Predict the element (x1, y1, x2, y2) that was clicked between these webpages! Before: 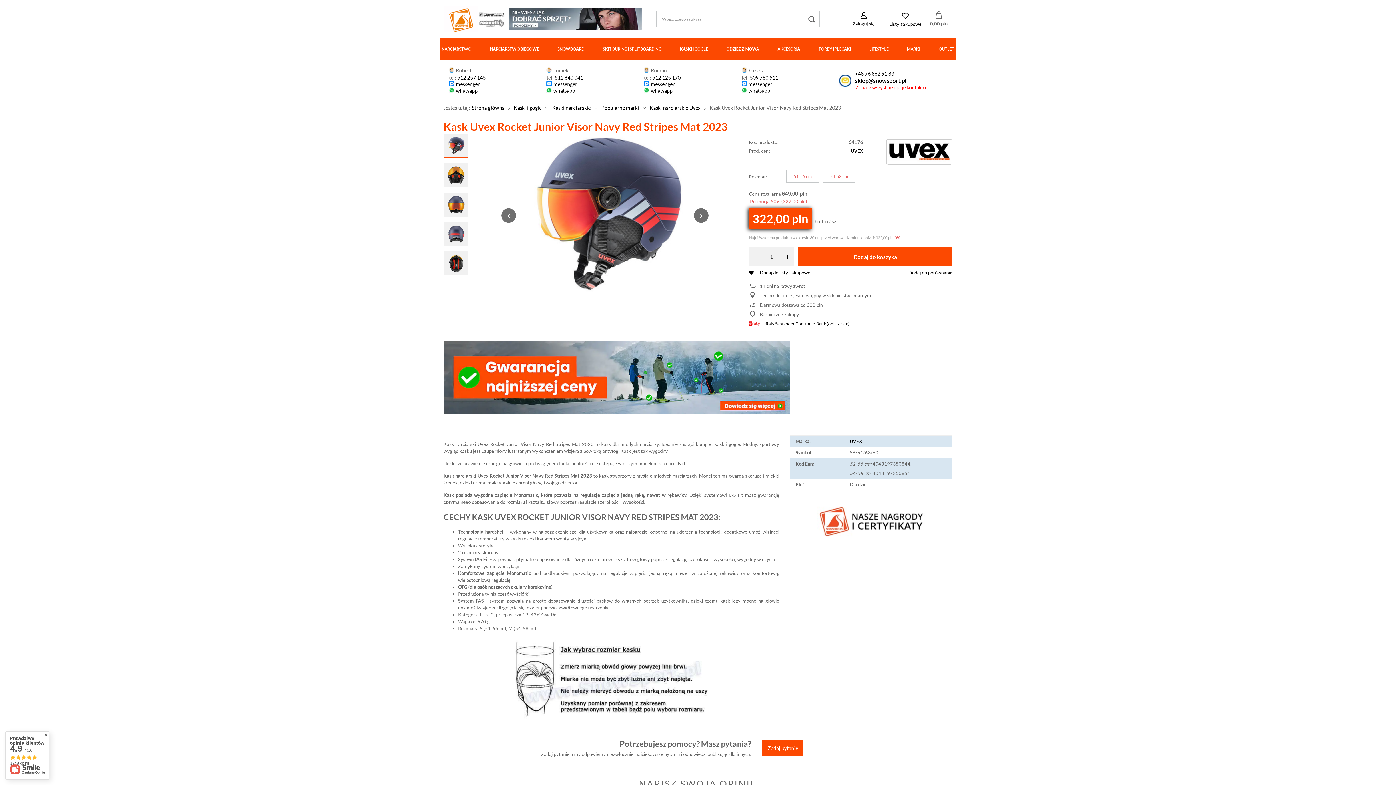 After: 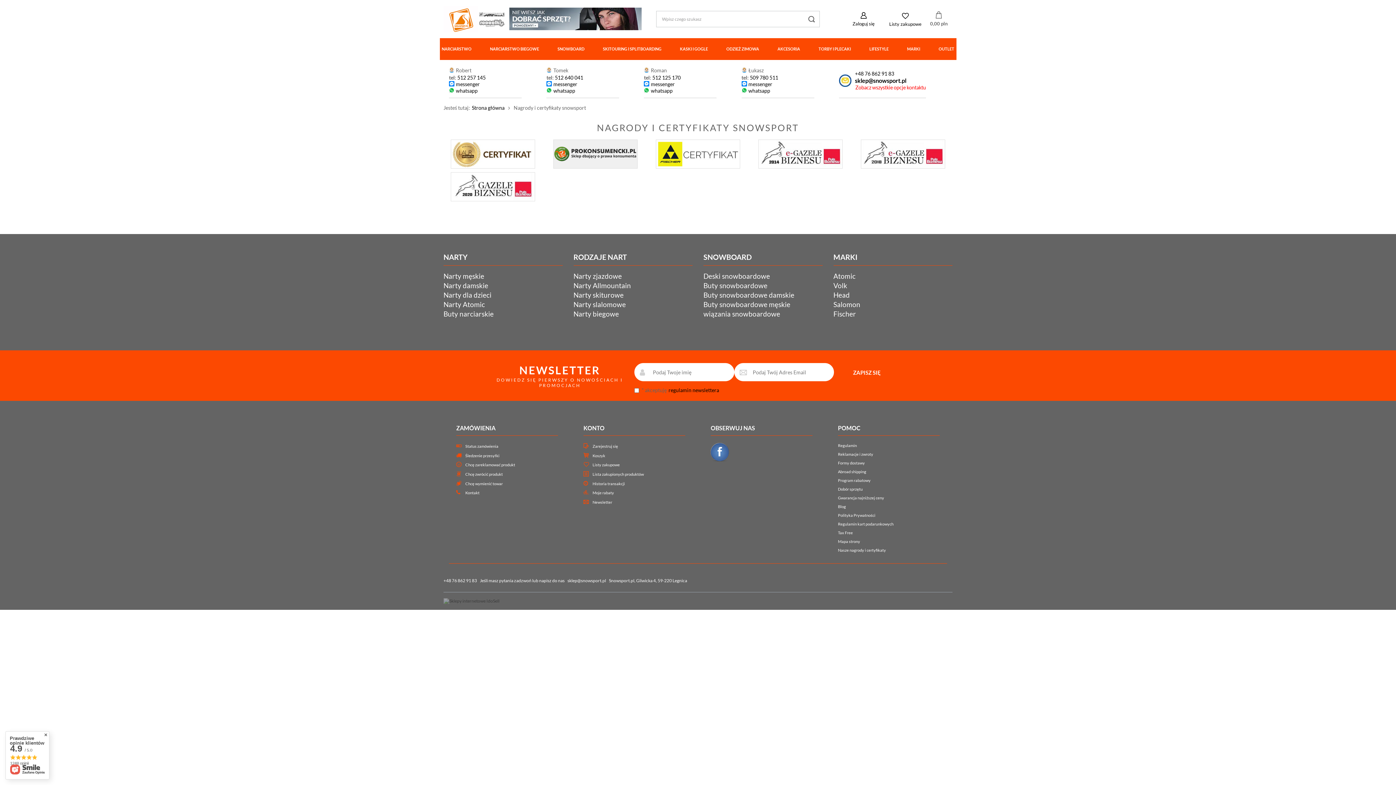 Action: bbox: (817, 536, 925, 542)